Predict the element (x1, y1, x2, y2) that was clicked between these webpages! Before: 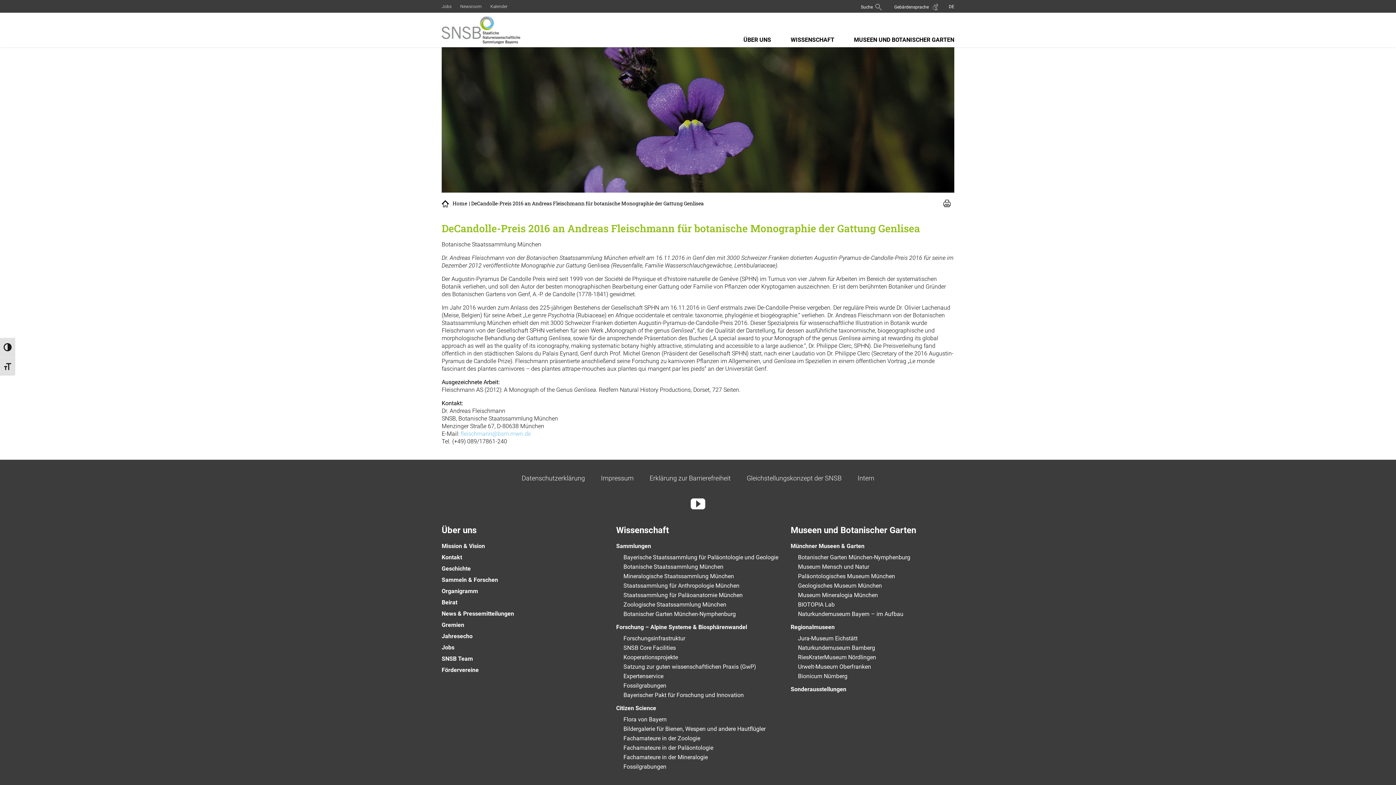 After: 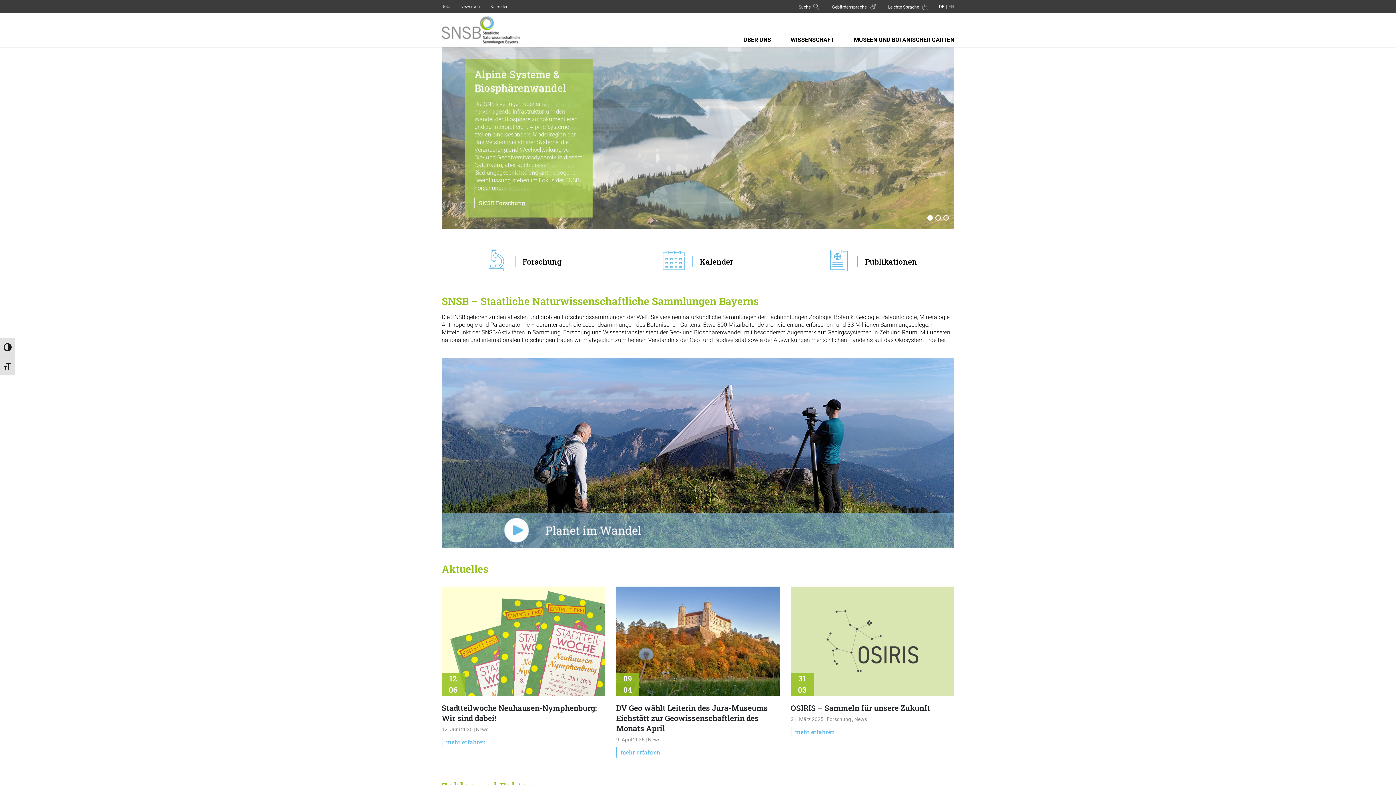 Action: bbox: (450, 201, 469, 206) label: Home